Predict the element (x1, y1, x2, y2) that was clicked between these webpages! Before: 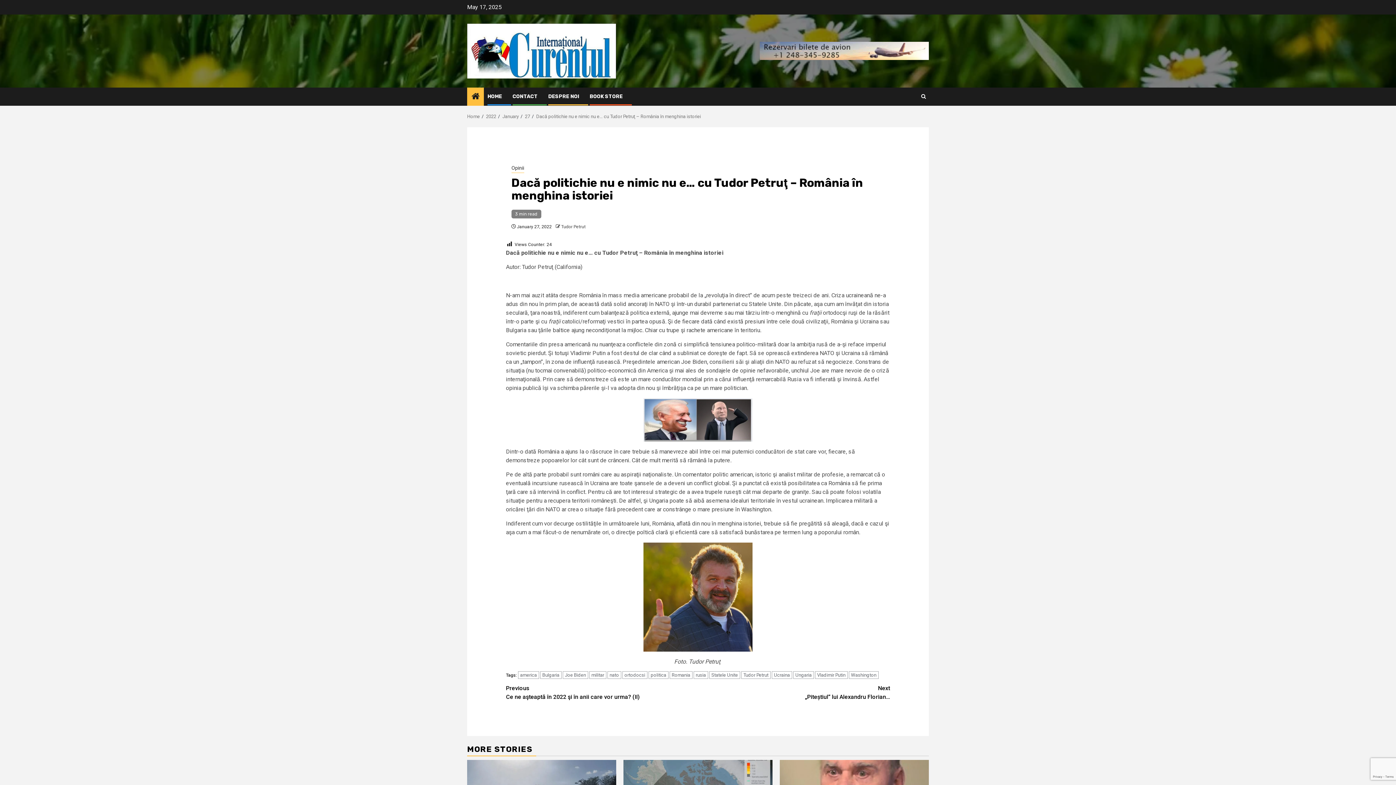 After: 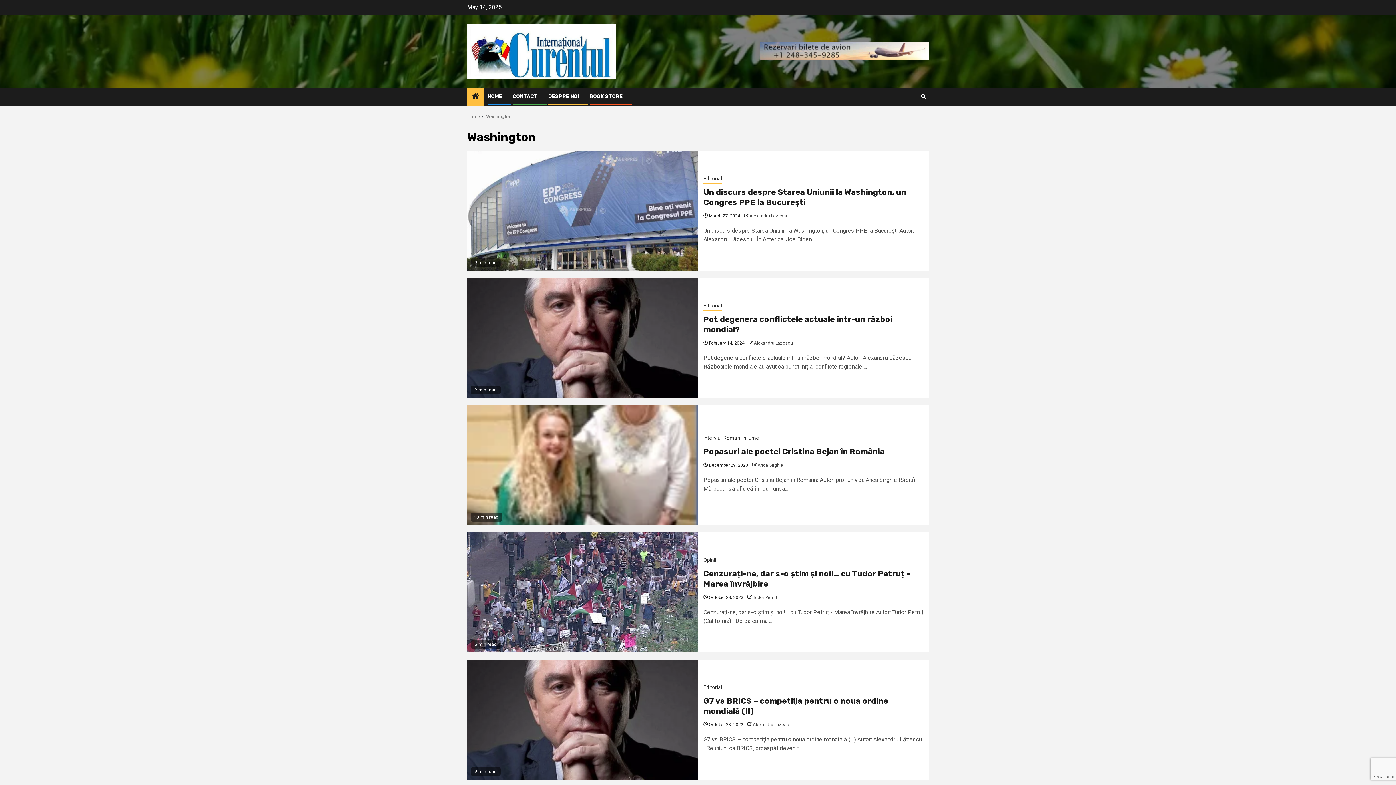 Action: label: Washington bbox: (848, 671, 878, 679)